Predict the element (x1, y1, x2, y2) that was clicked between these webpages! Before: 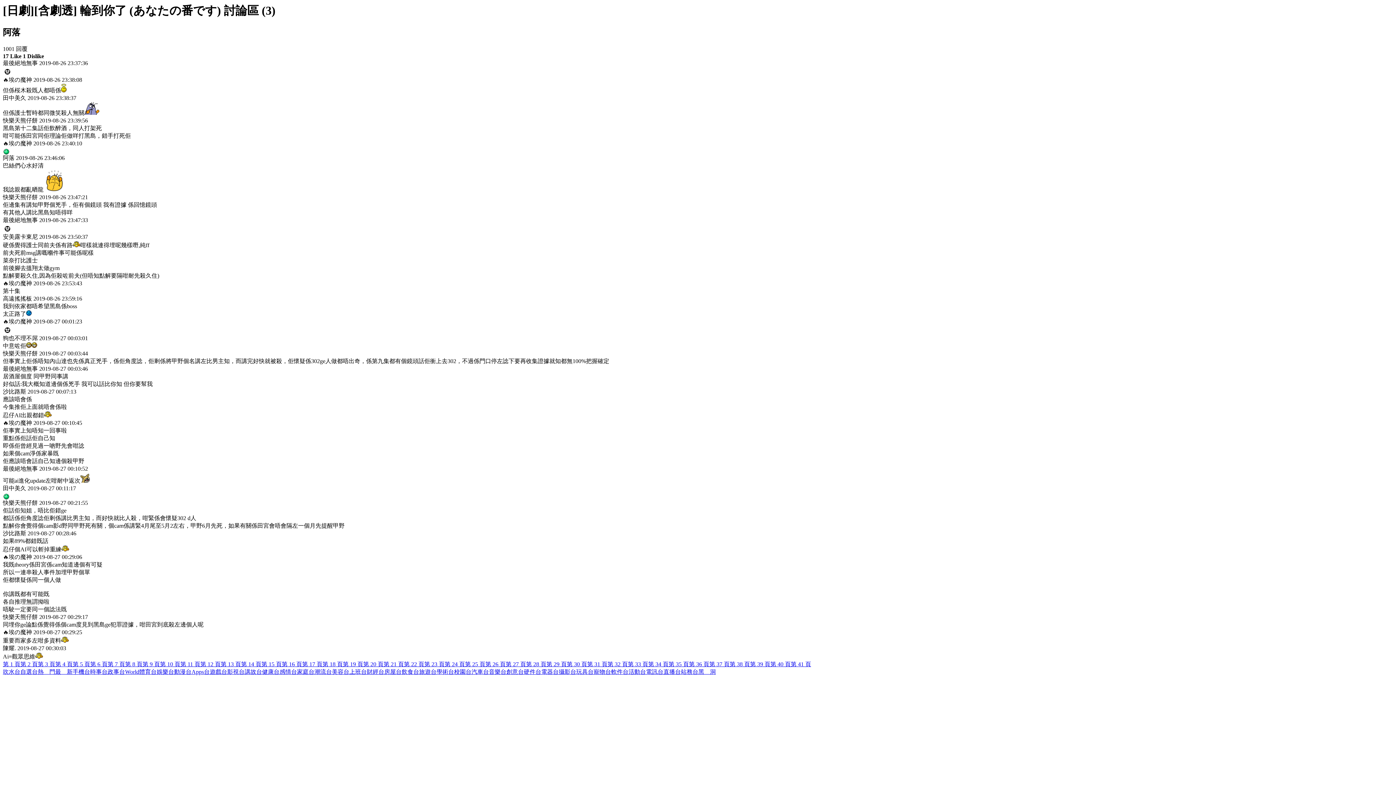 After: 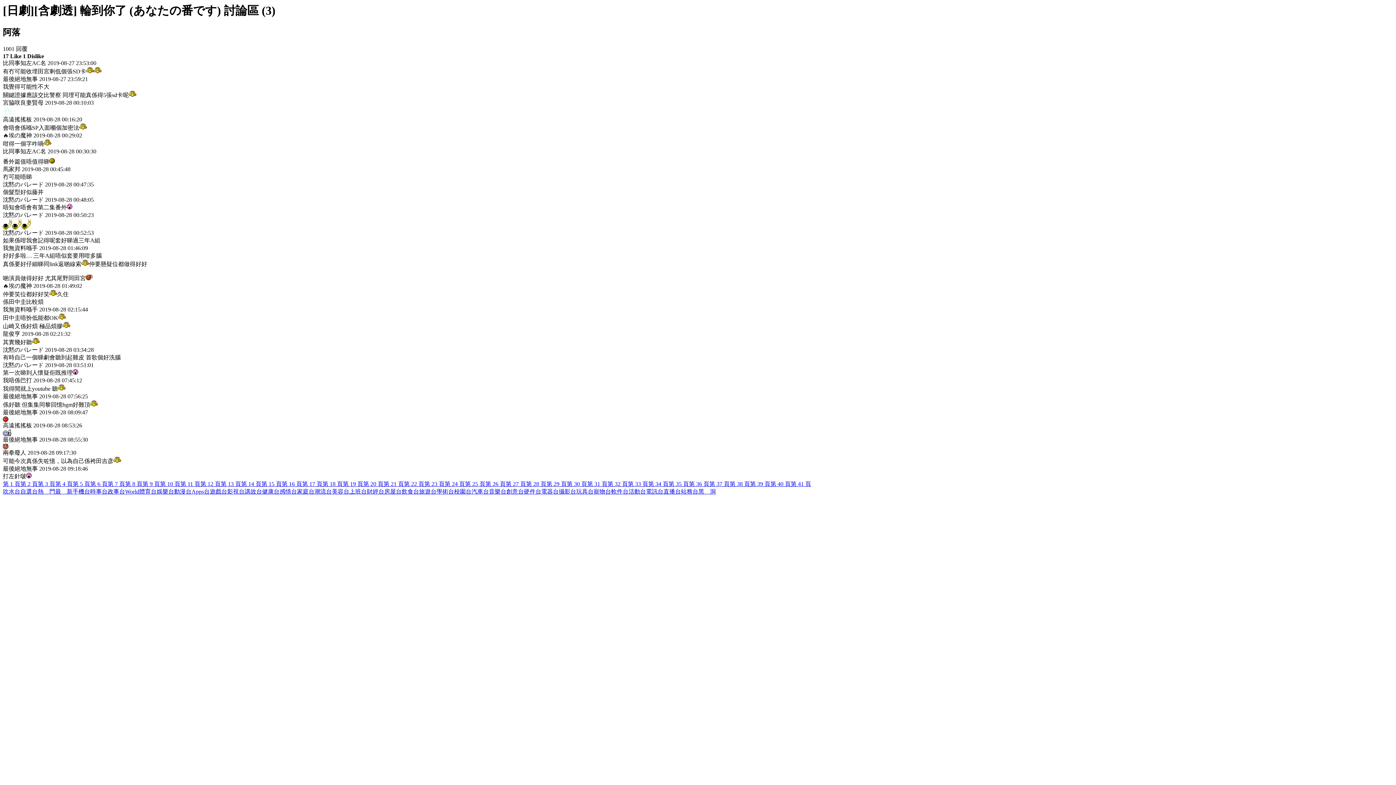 Action: bbox: (689, 661, 709, 667) label: 第 36 頁